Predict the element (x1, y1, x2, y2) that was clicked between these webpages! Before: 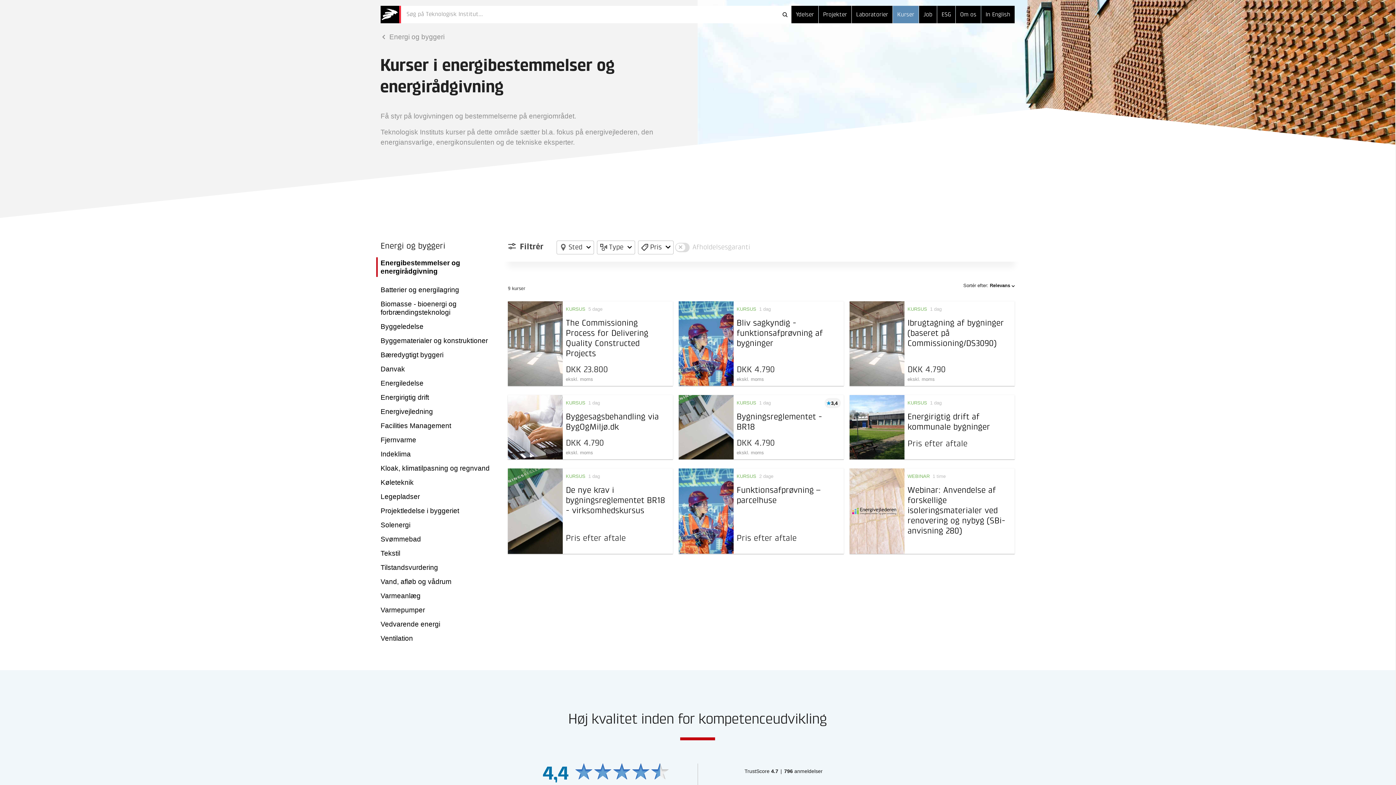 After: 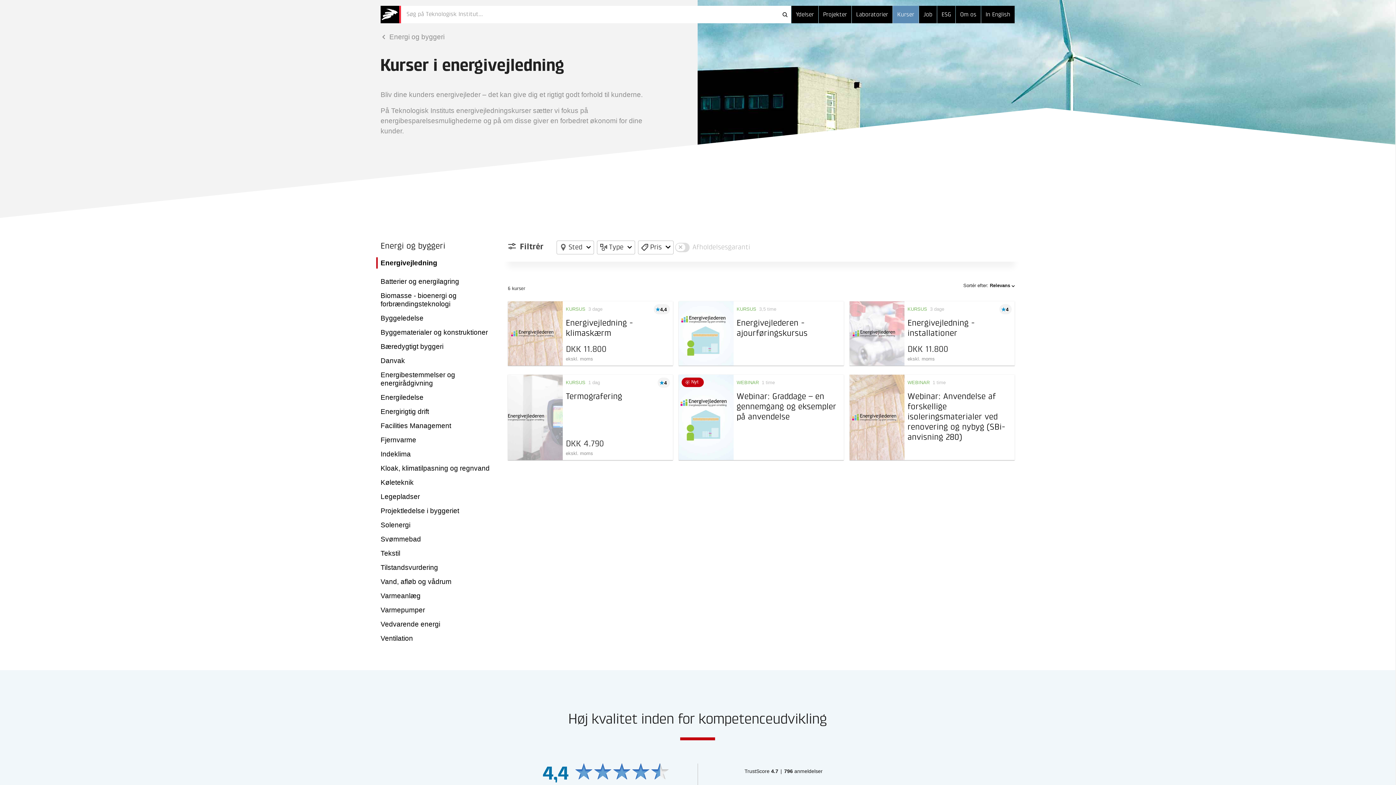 Action: bbox: (380, 406, 496, 417) label: Energivejledning